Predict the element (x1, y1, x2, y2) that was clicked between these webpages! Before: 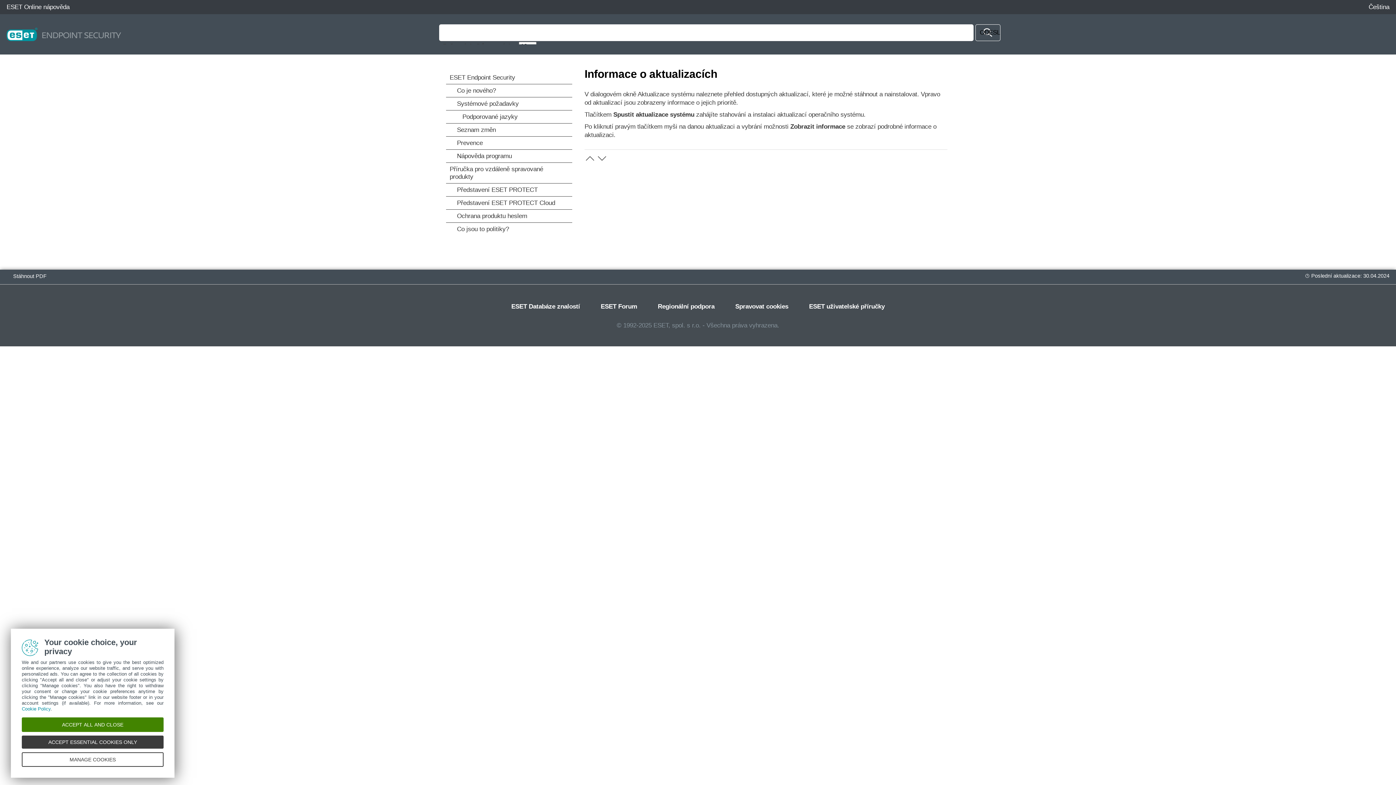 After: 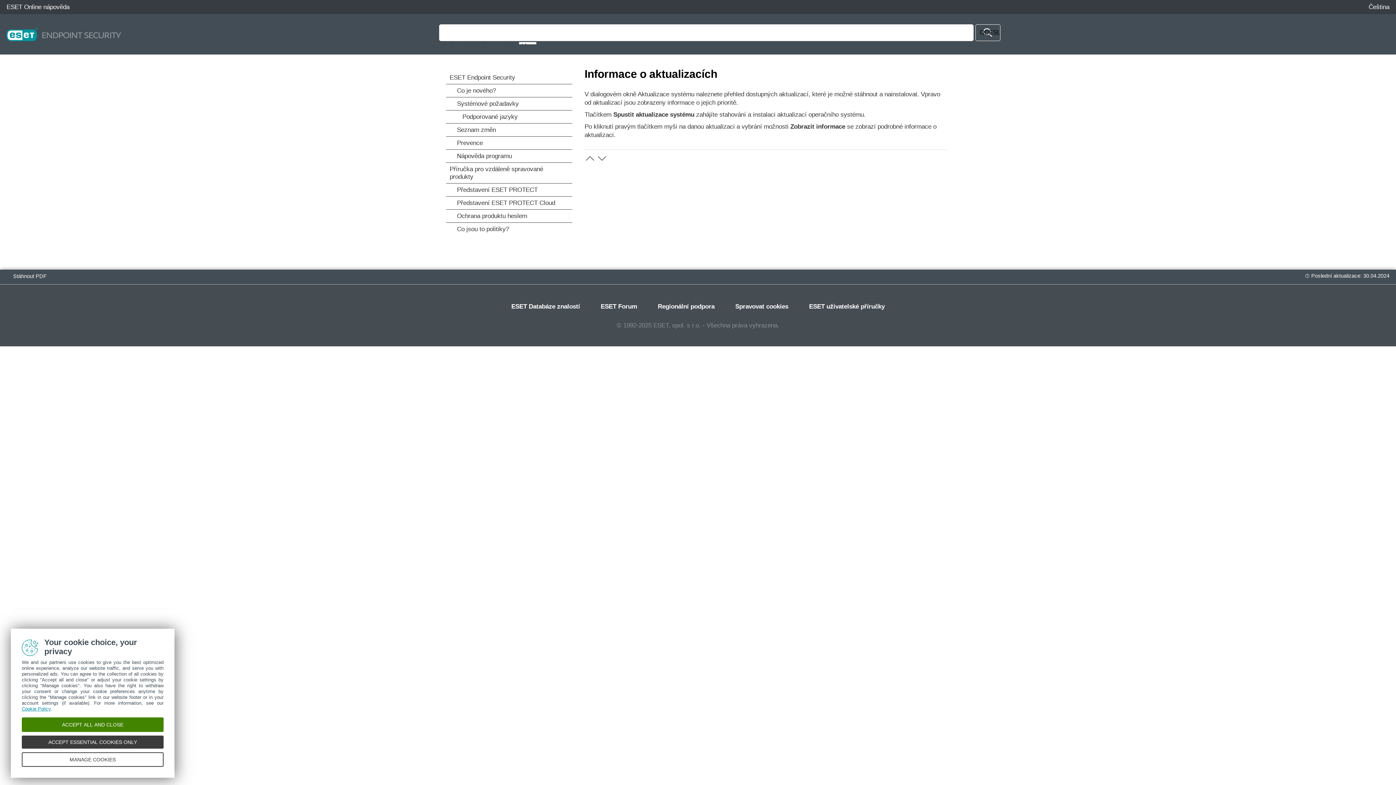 Action: label: Cookie Policy bbox: (21, 706, 50, 712)